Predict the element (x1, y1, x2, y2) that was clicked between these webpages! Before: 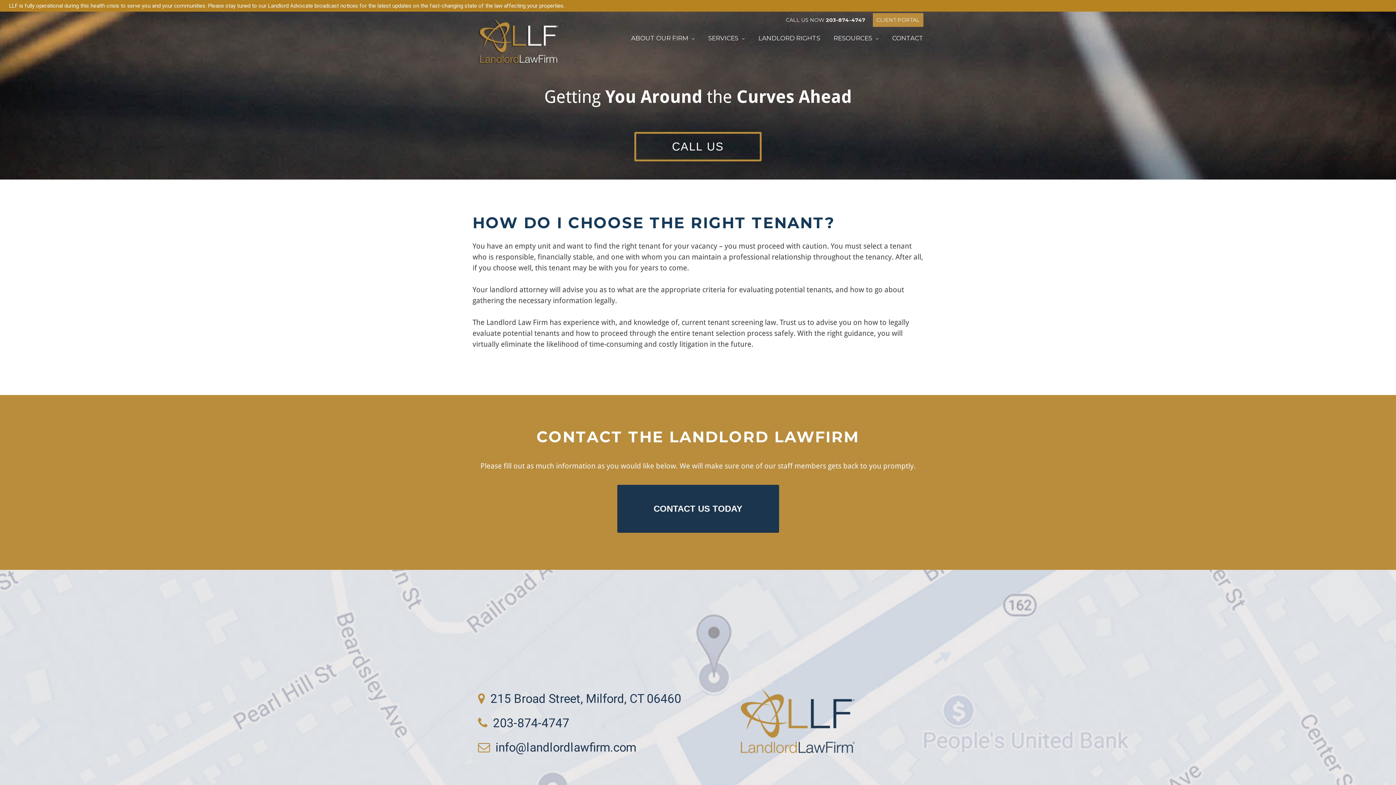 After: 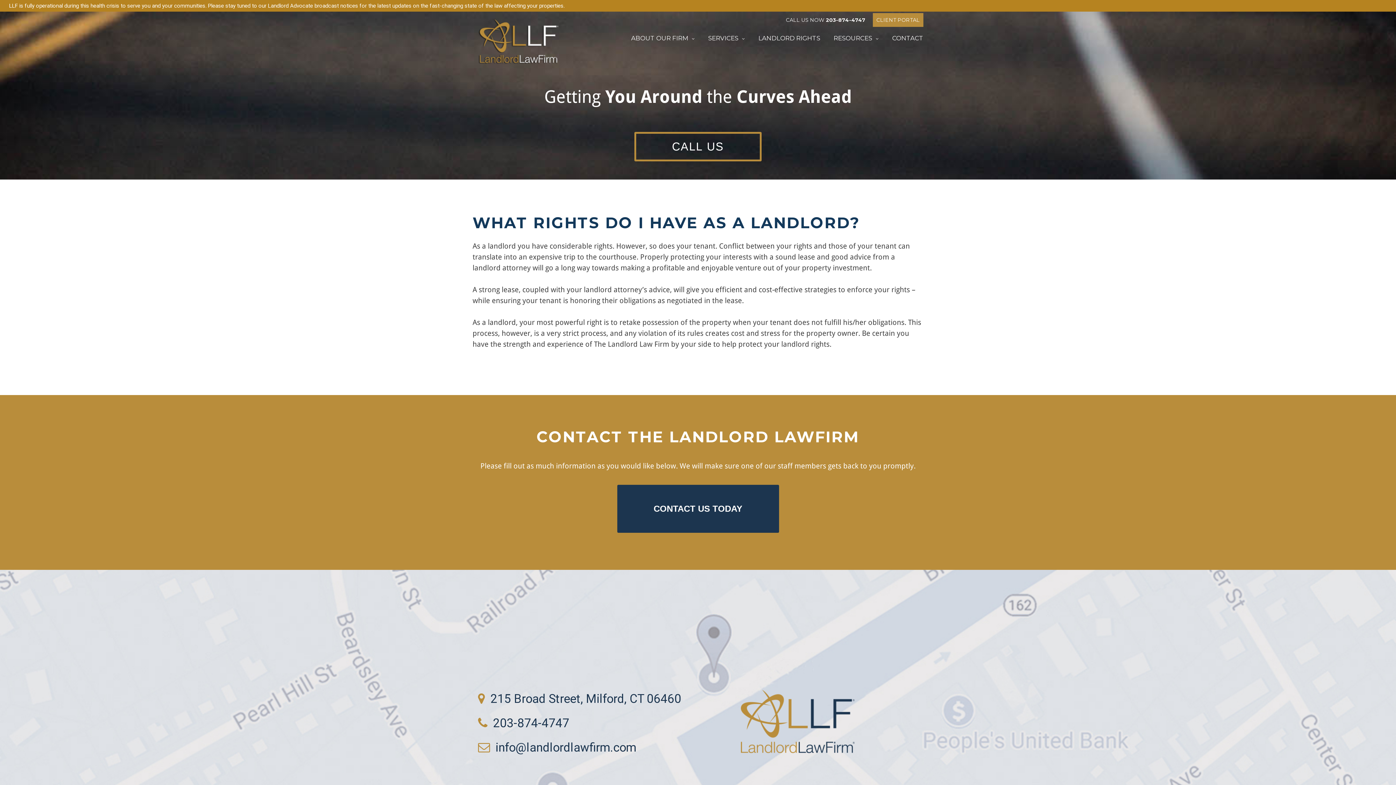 Action: bbox: (758, 34, 820, 41) label: LANDLORD RIGHTS